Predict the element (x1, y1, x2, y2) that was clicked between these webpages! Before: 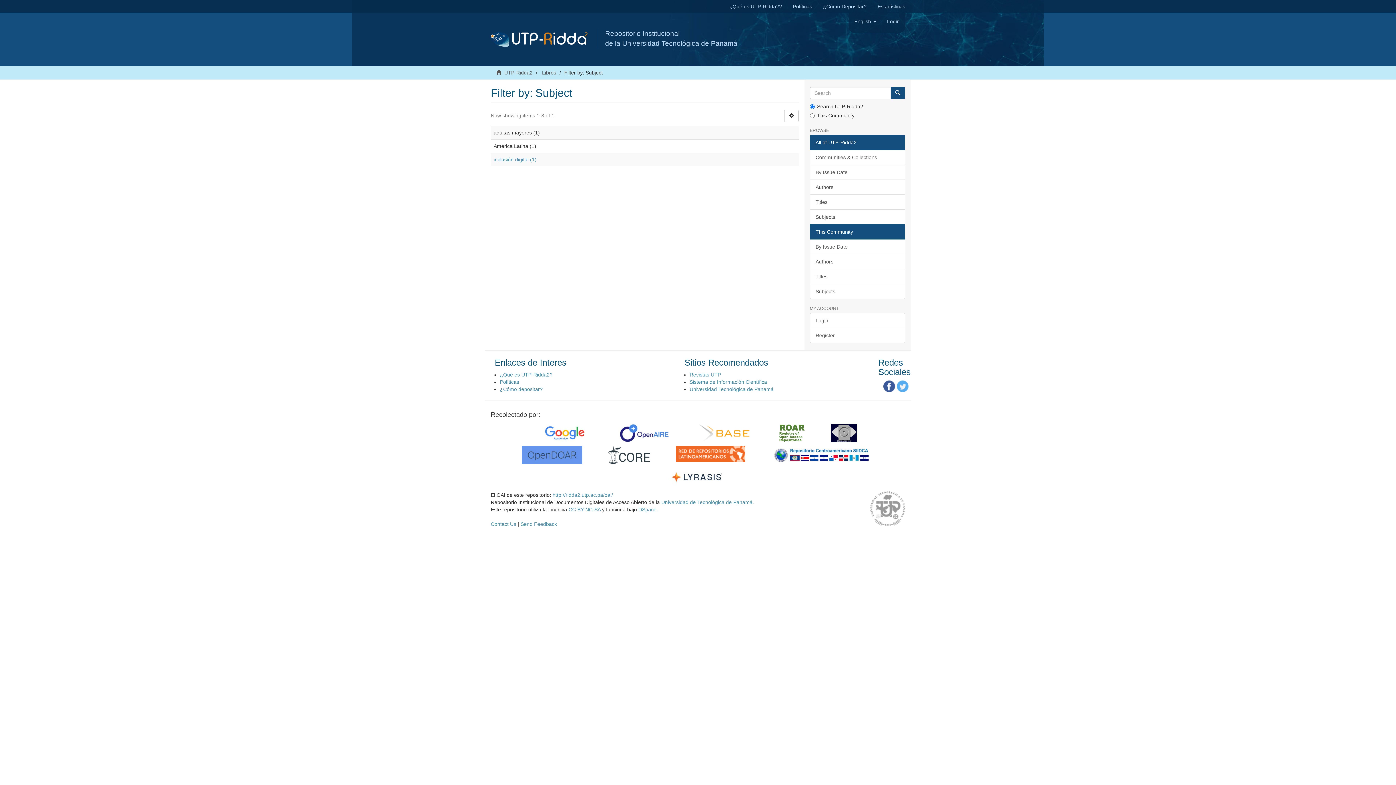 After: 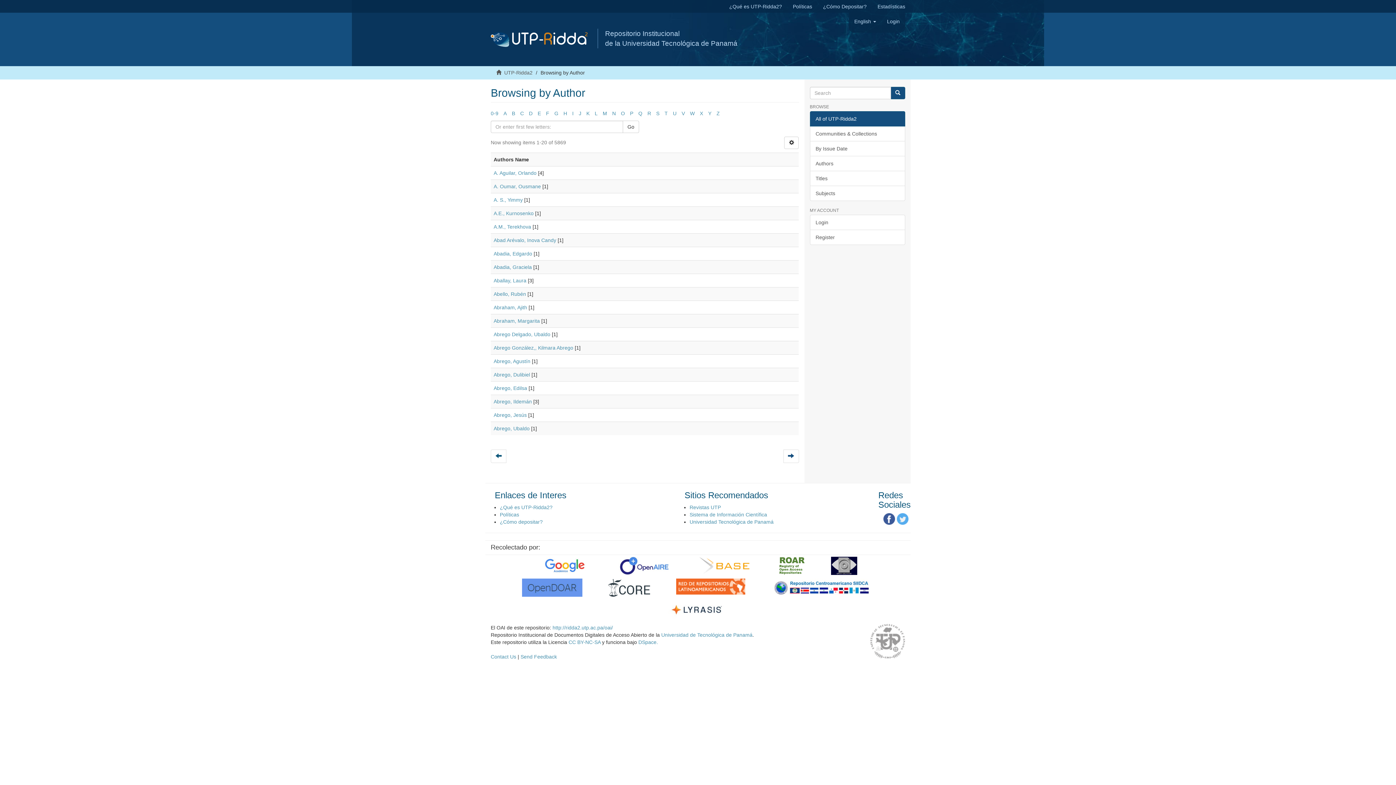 Action: label: Authors bbox: (810, 179, 905, 194)